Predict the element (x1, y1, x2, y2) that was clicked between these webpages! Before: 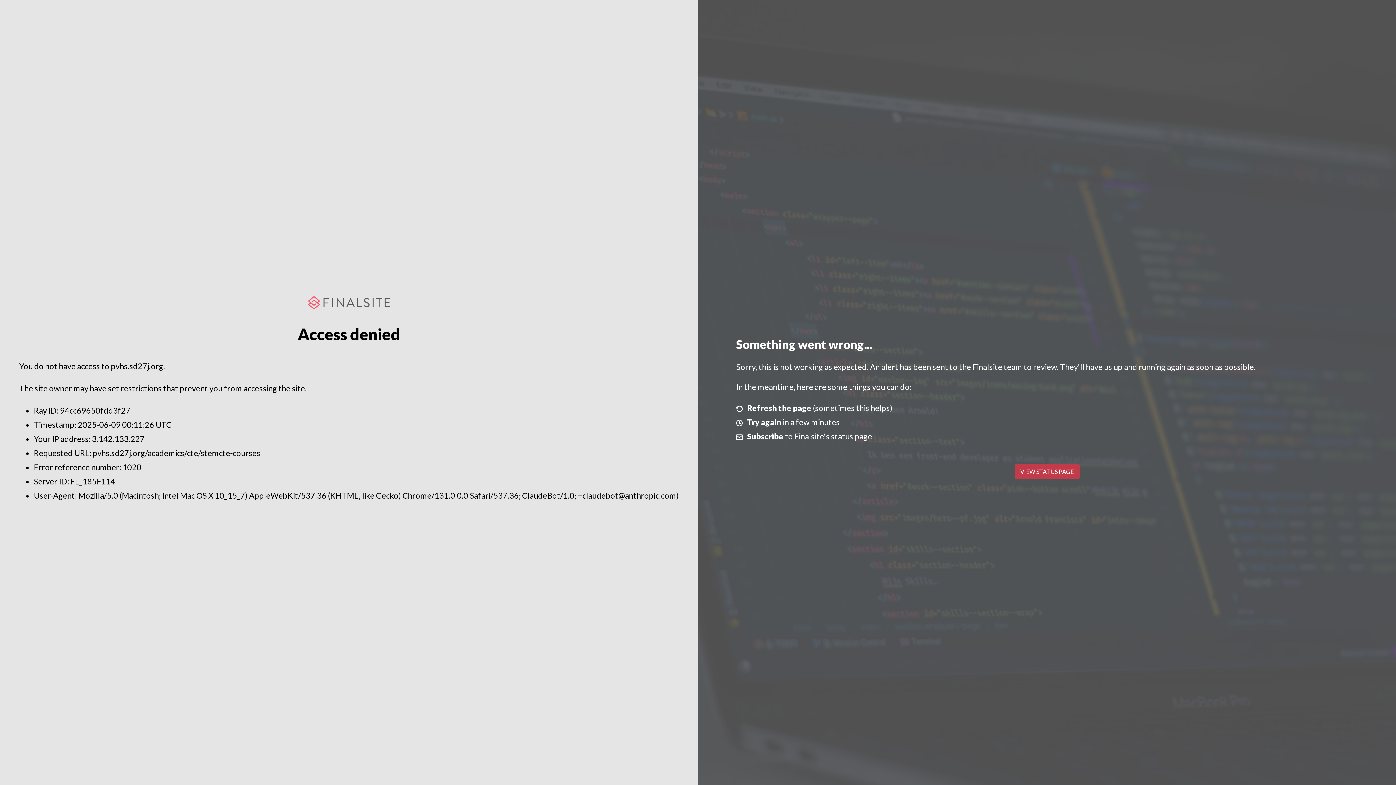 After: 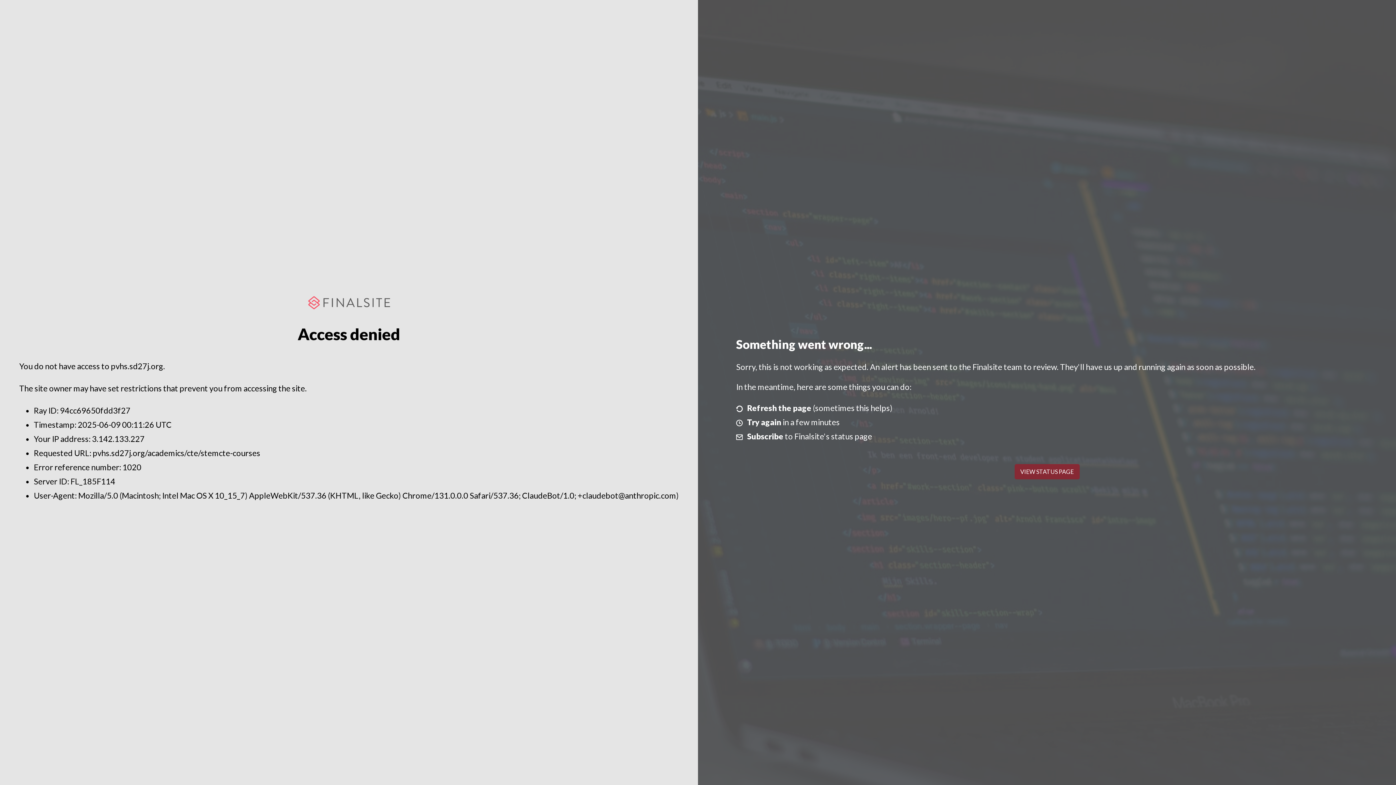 Action: label: VIEW STATUS PAGE bbox: (1014, 464, 1079, 479)